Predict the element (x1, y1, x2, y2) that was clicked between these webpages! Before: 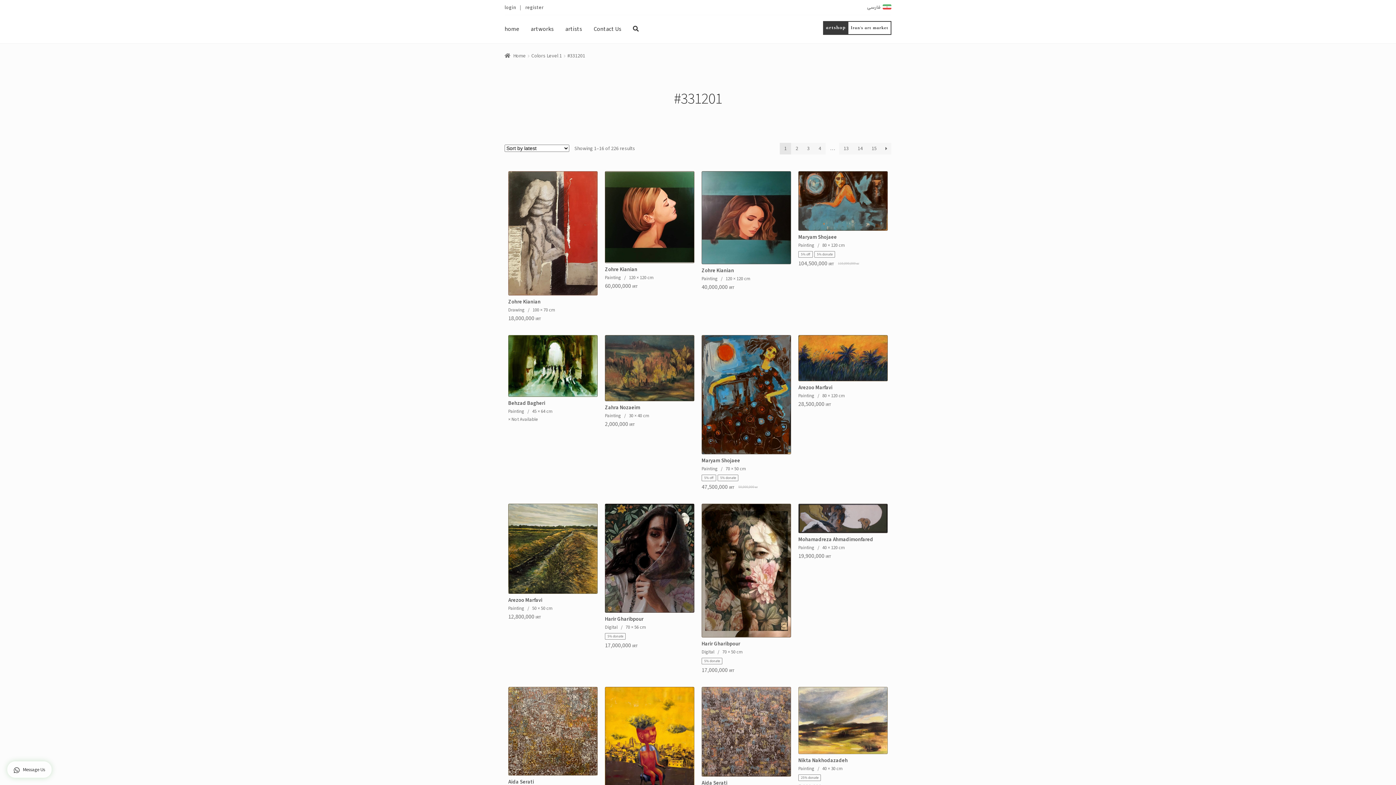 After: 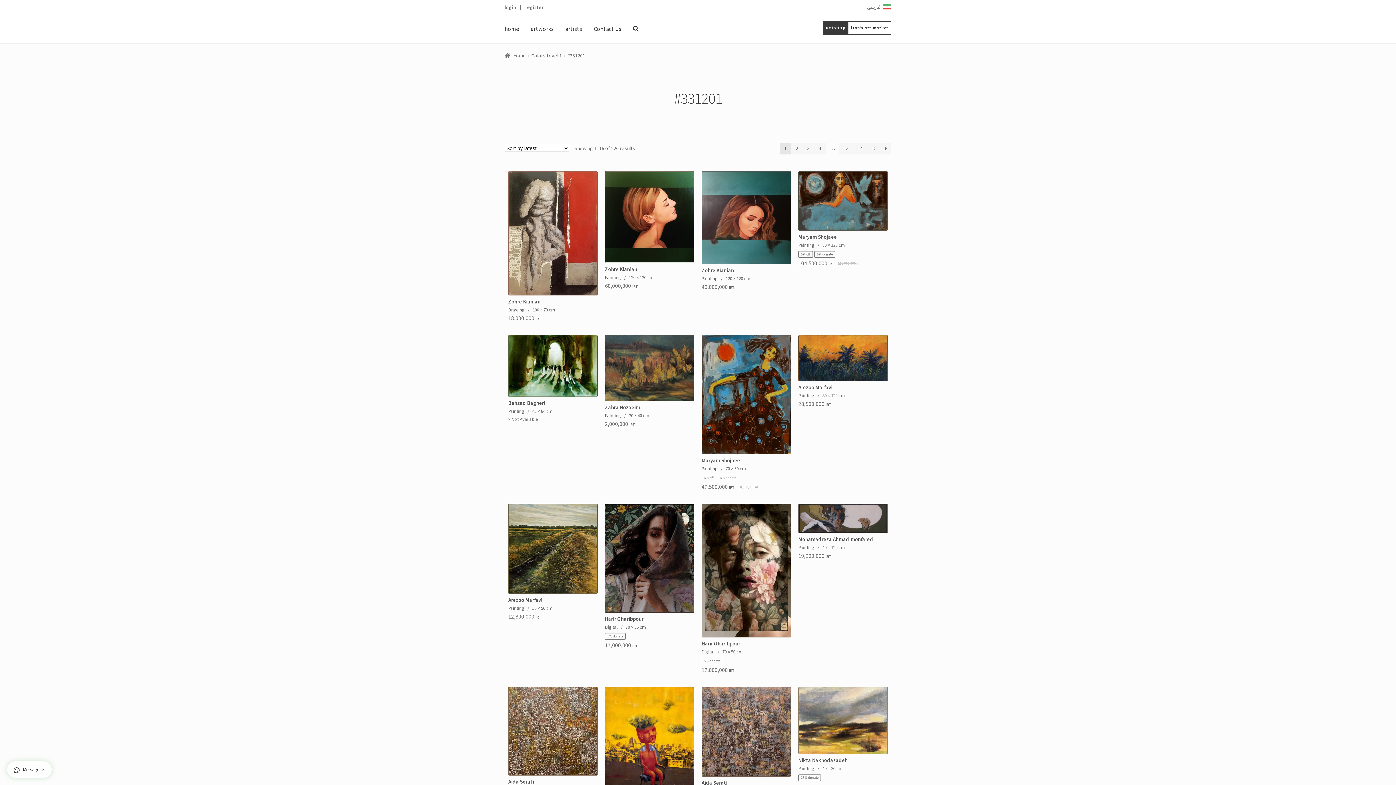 Action: label:  Message Us bbox: (7, 761, 51, 778)